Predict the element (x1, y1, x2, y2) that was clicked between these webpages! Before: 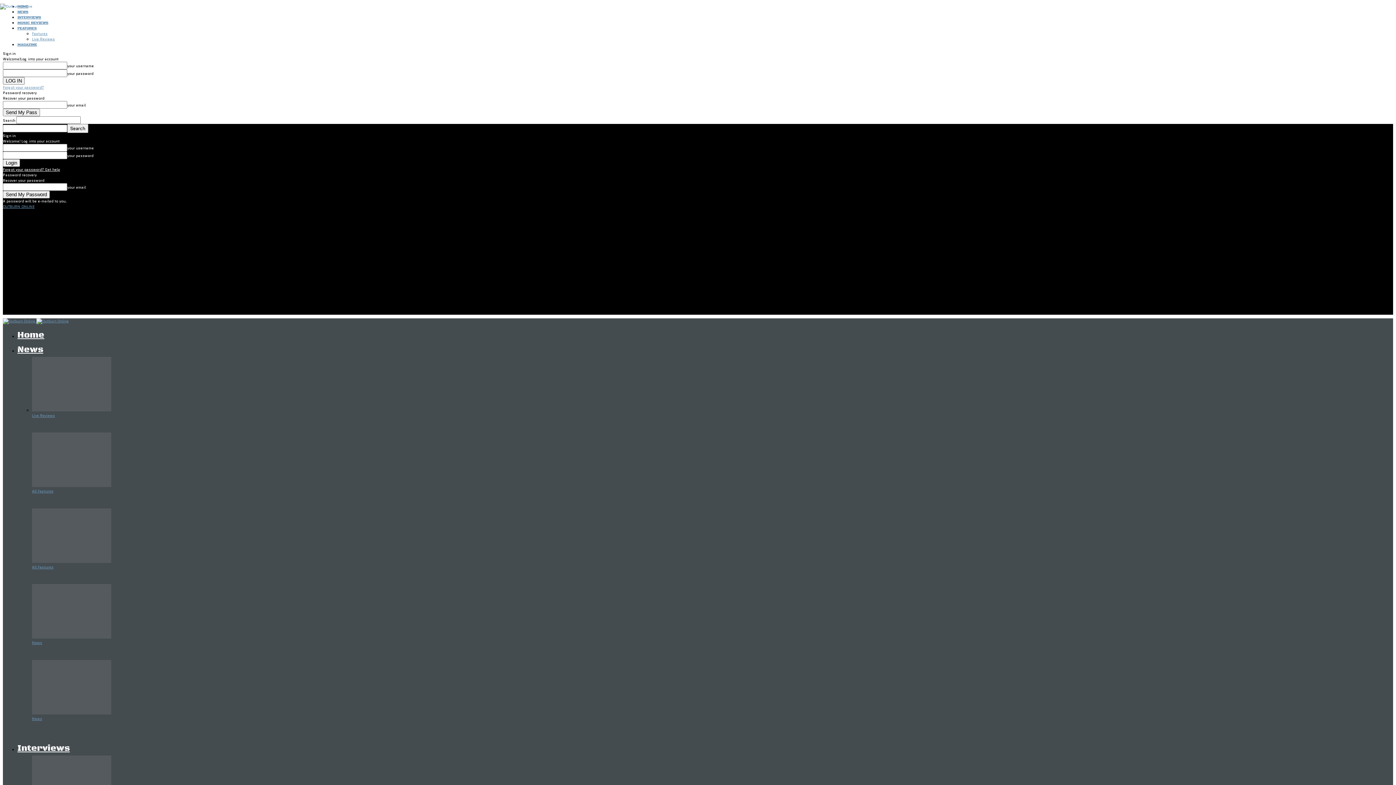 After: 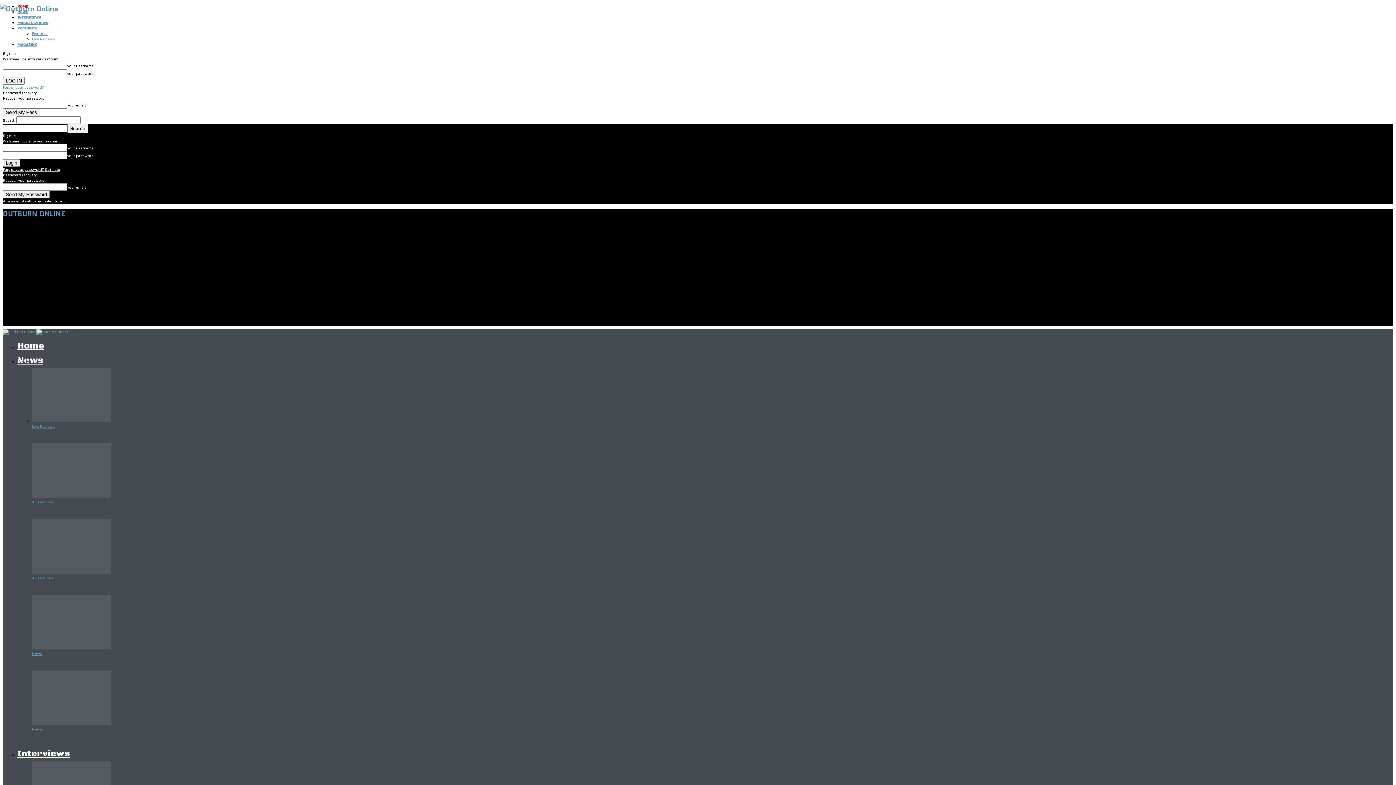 Action: label: OUTBURN ONLINE bbox: (2, 204, 34, 209)